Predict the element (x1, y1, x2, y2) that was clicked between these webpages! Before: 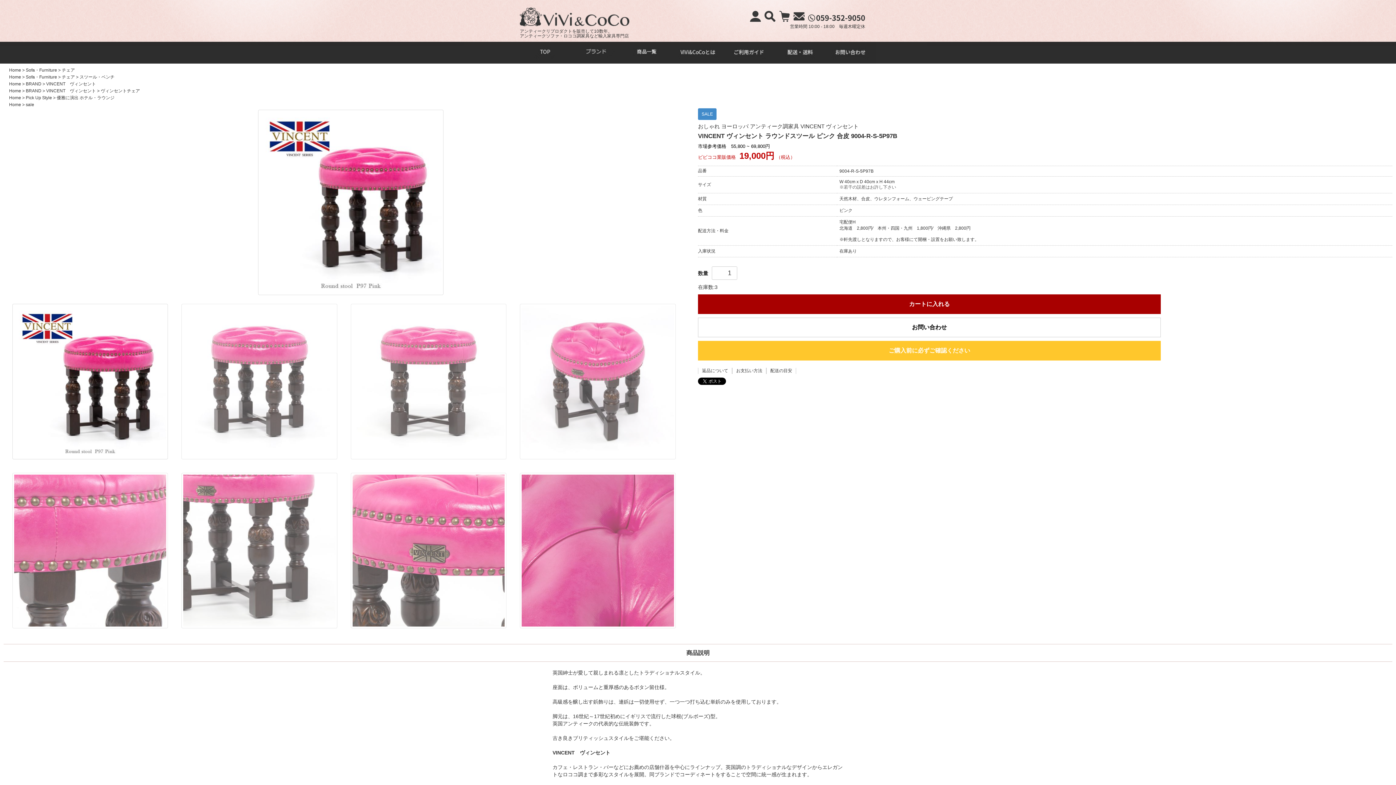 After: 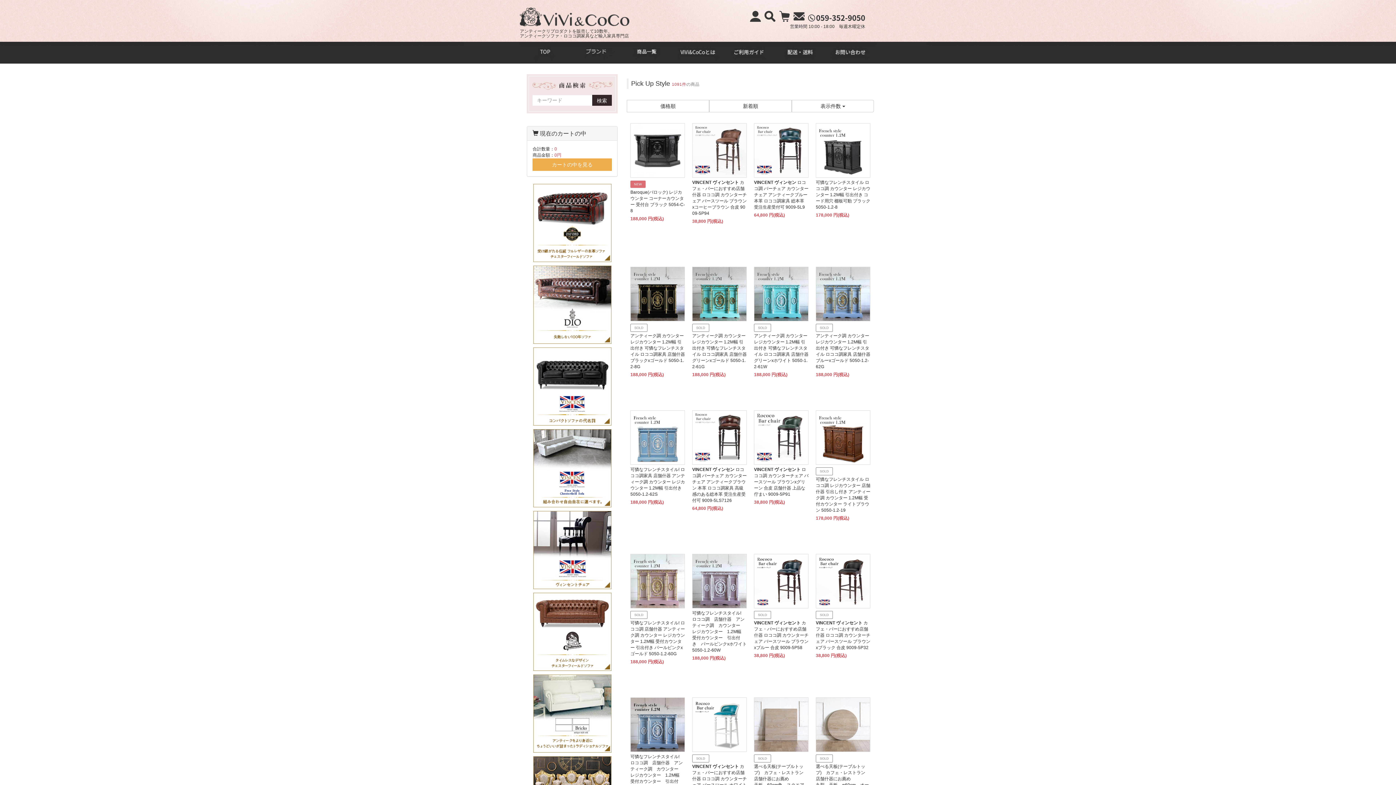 Action: bbox: (22, 95, 53, 100) label: > Pick Up Style 